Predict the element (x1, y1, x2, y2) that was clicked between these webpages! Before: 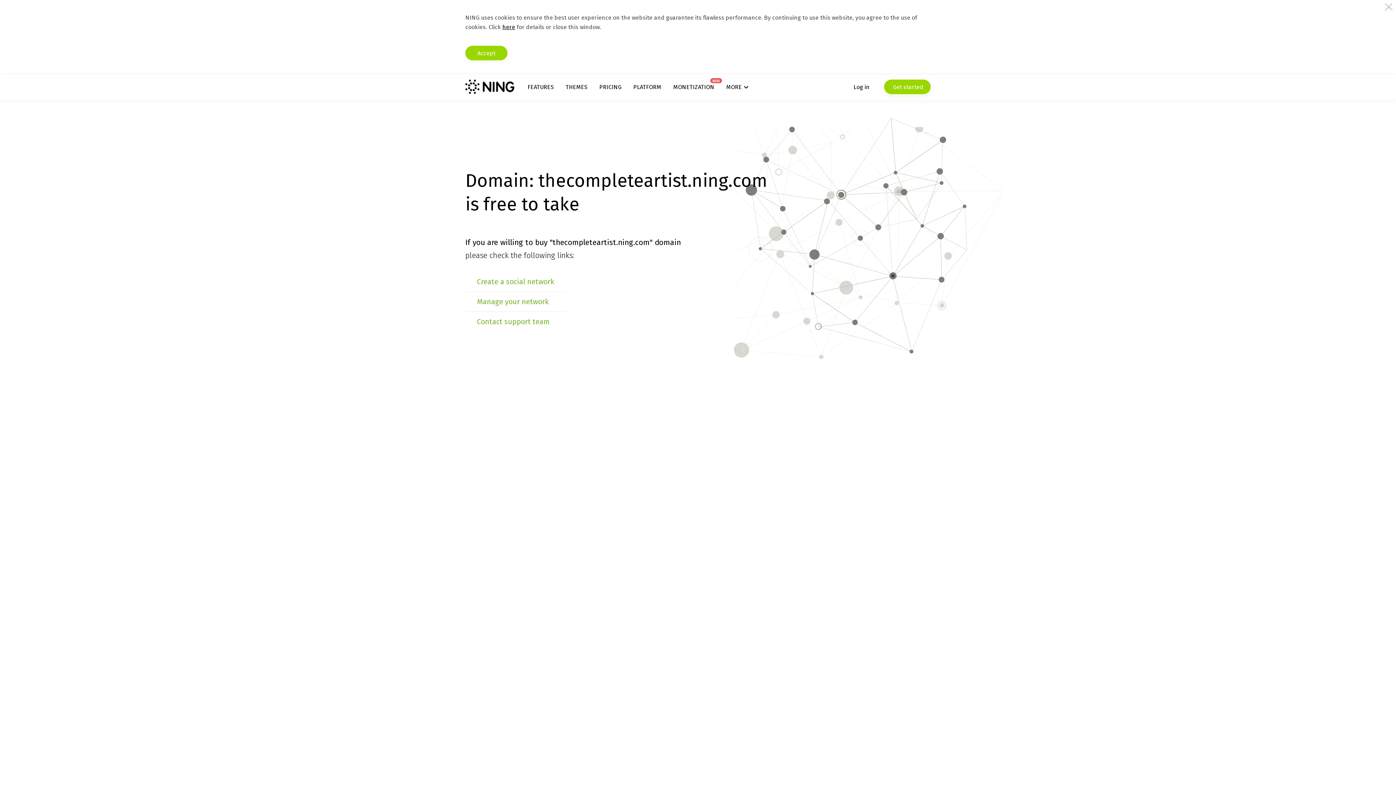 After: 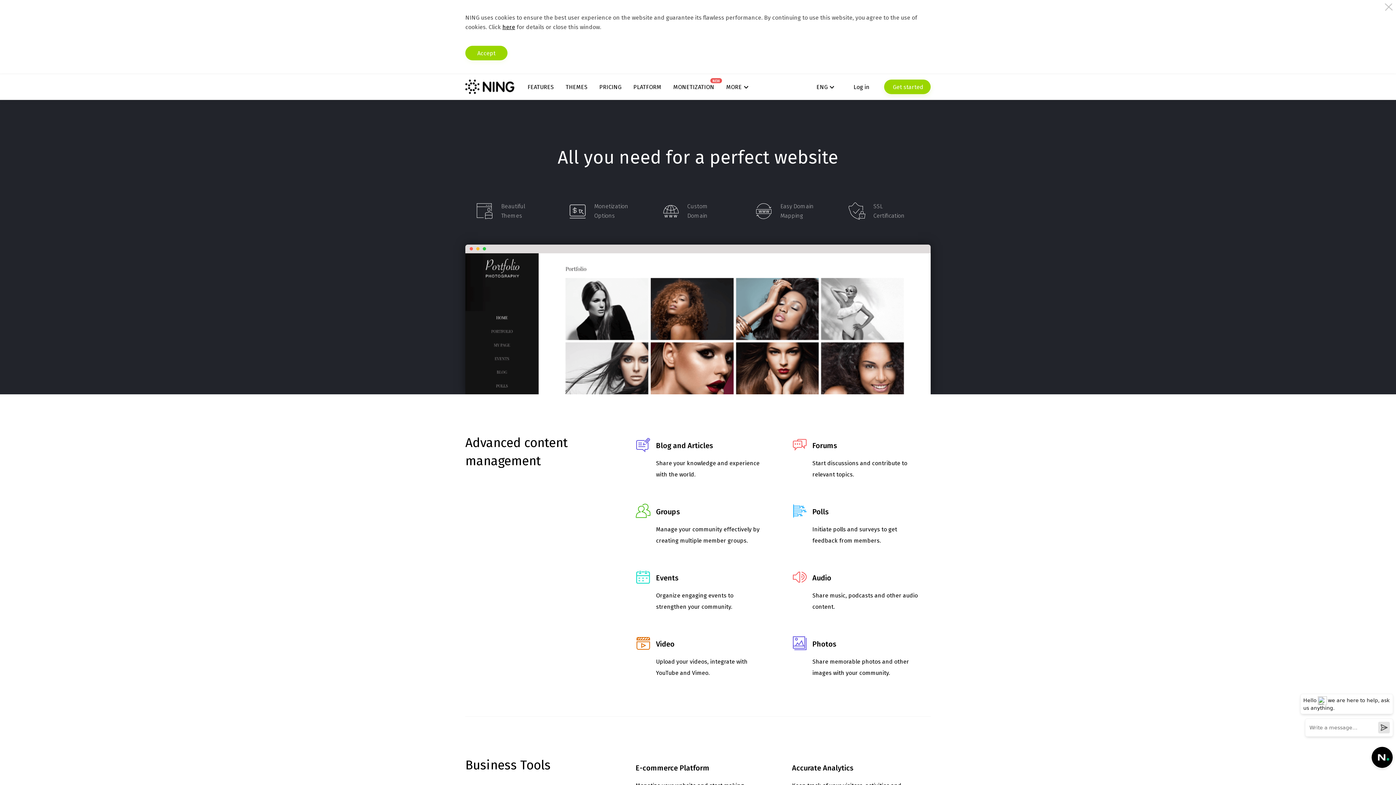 Action: label: FEATURES bbox: (527, 83, 553, 90)